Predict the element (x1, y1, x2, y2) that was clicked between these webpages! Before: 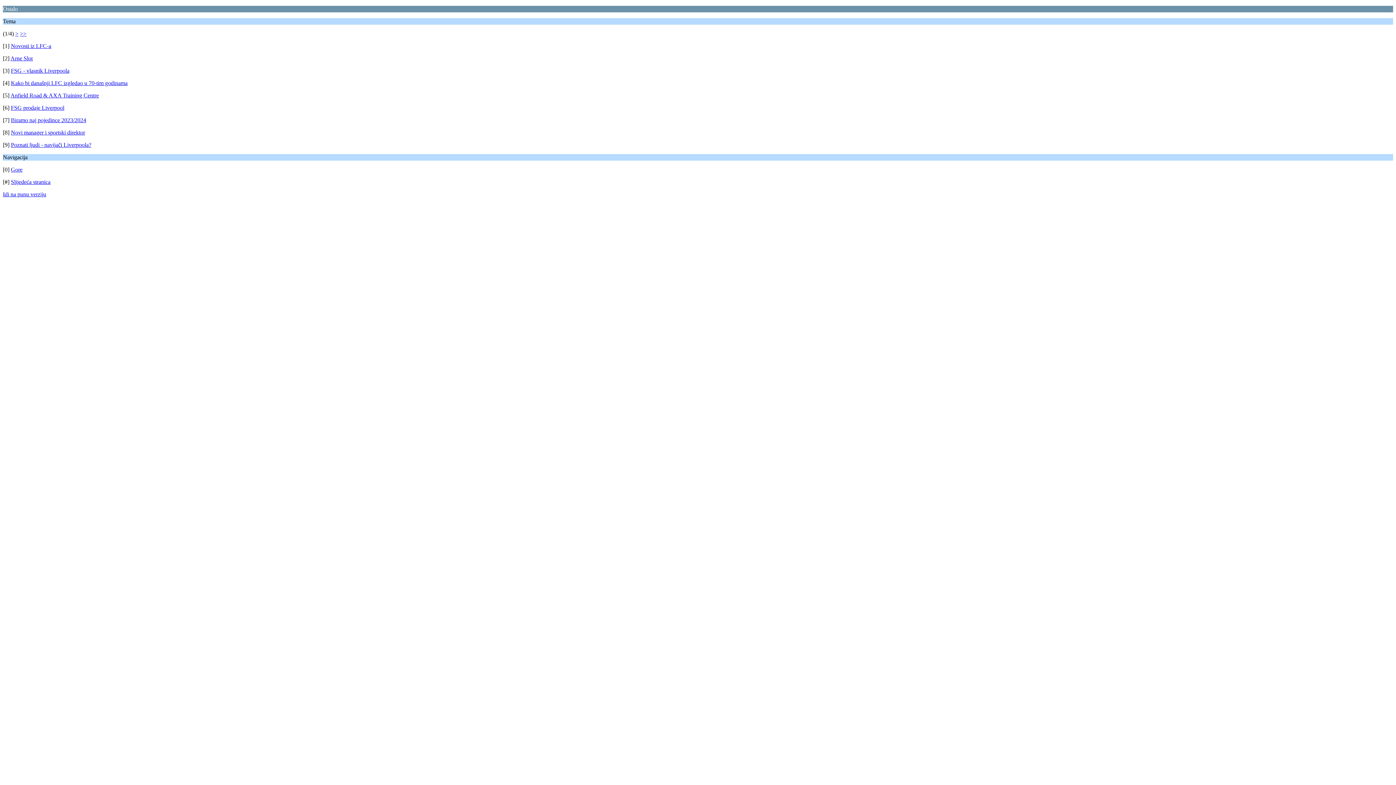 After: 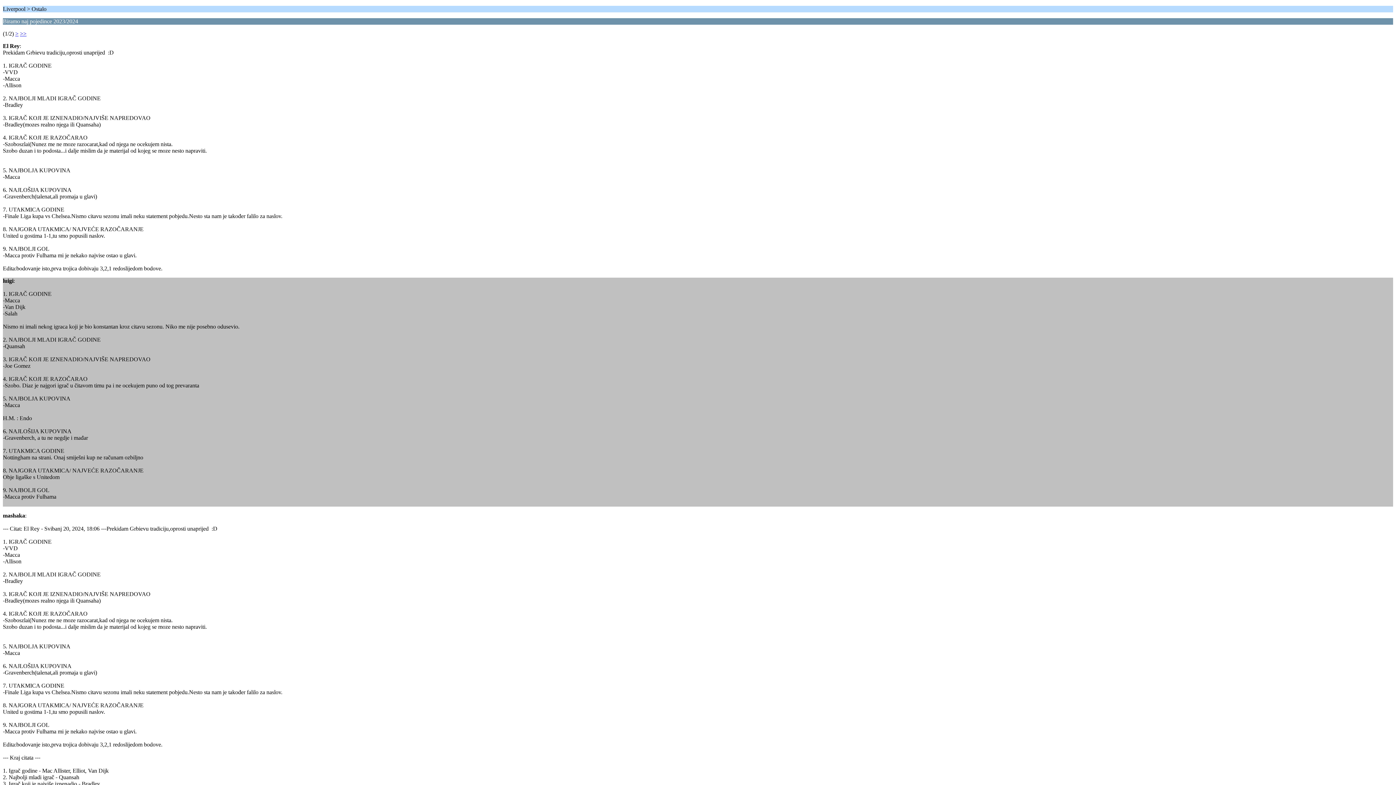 Action: bbox: (10, 117, 86, 123) label: Biramo naj pojedince 2023/2024